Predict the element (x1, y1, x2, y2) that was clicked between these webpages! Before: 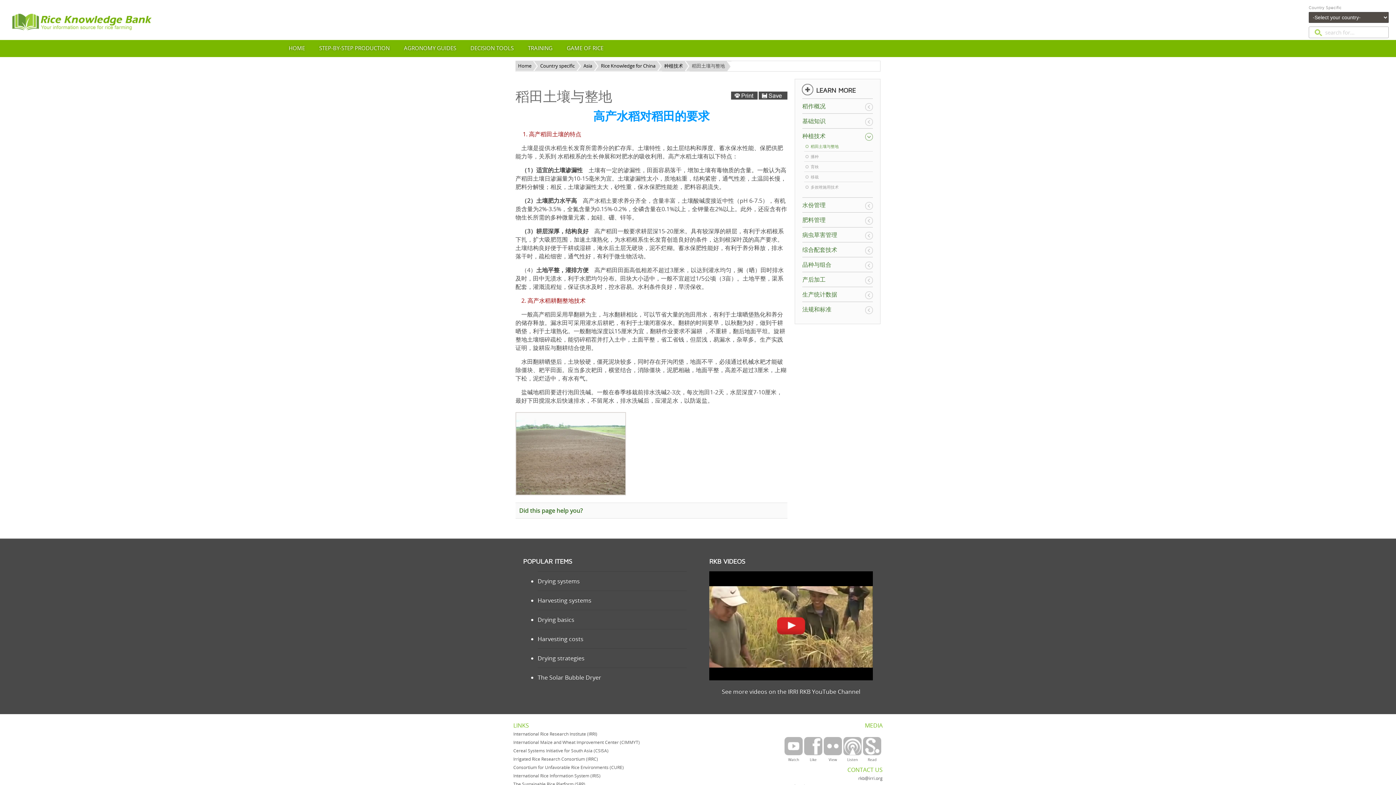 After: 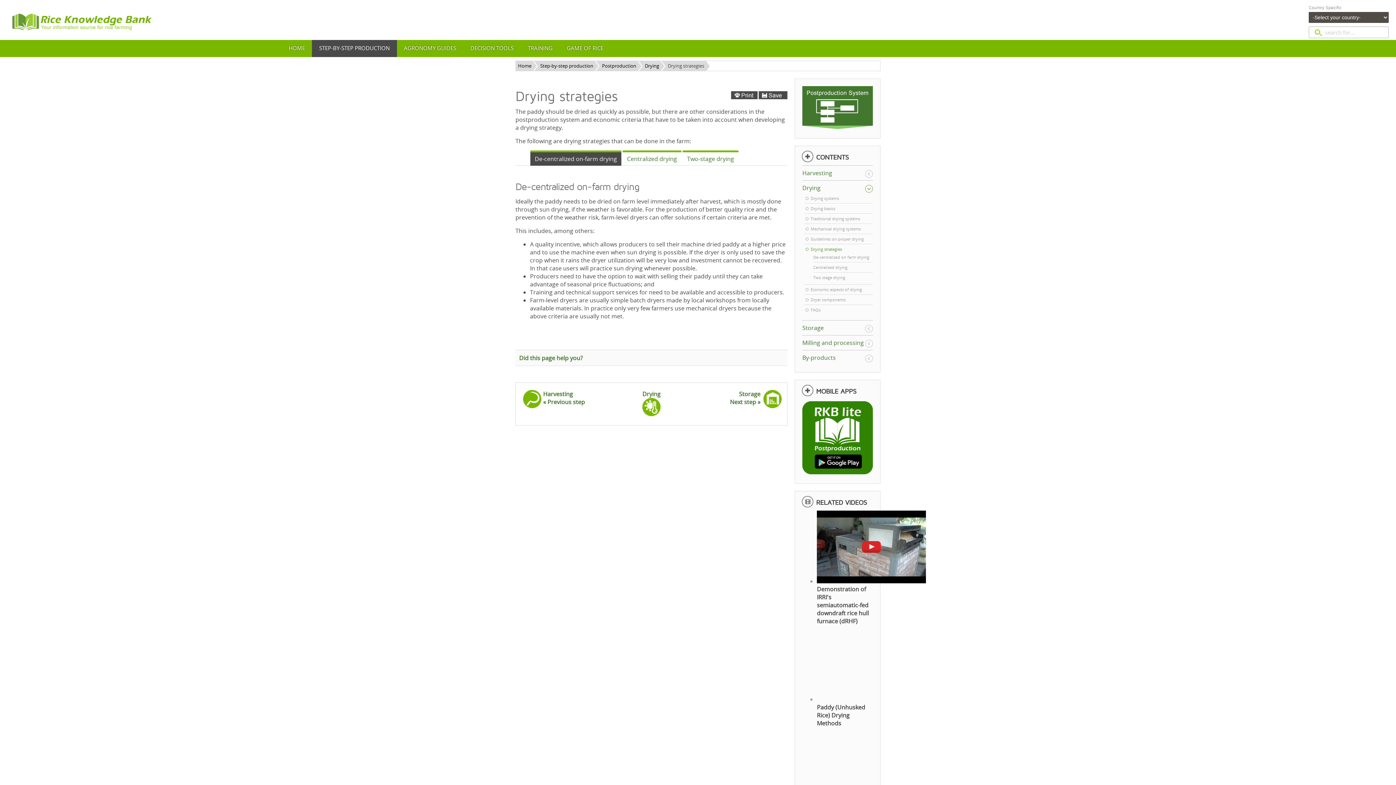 Action: bbox: (537, 654, 584, 662) label: Drying strategies